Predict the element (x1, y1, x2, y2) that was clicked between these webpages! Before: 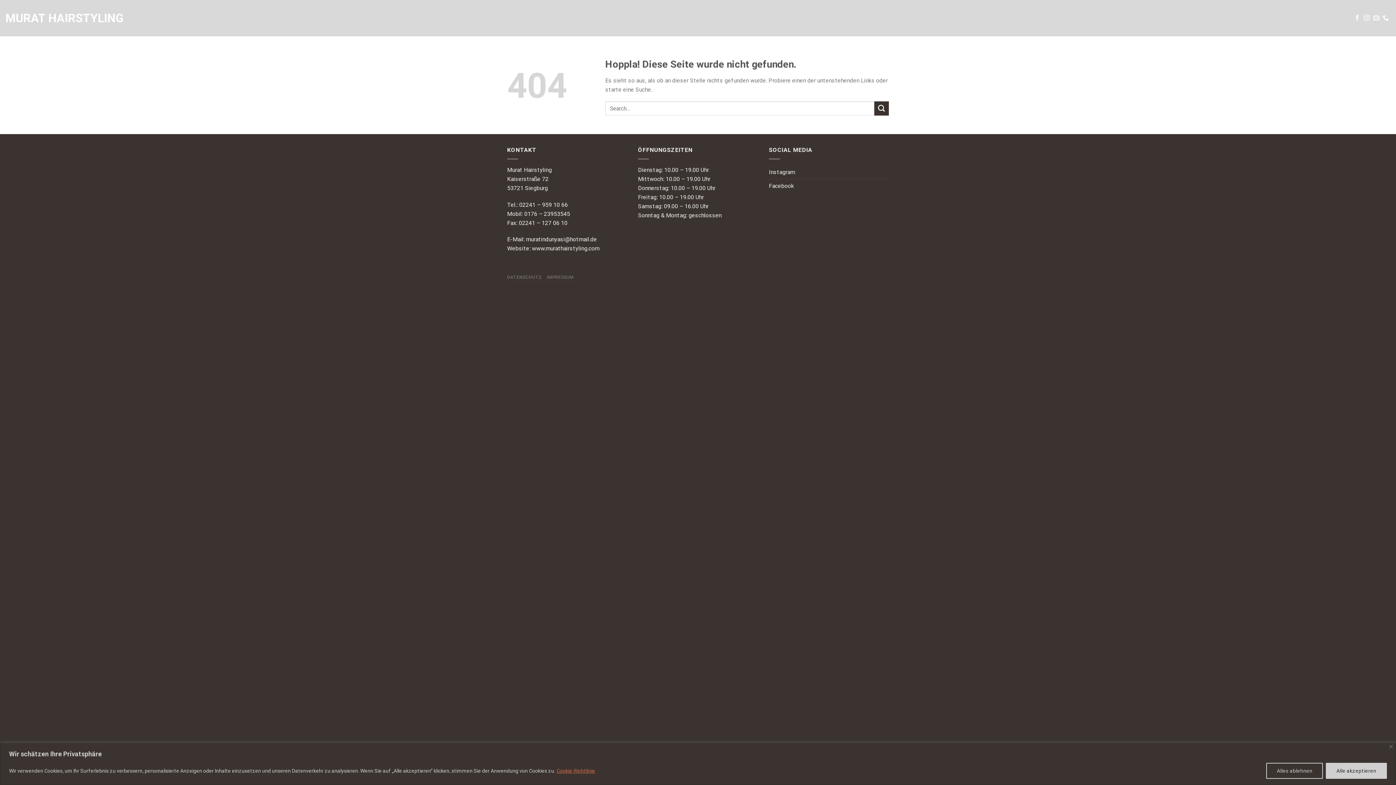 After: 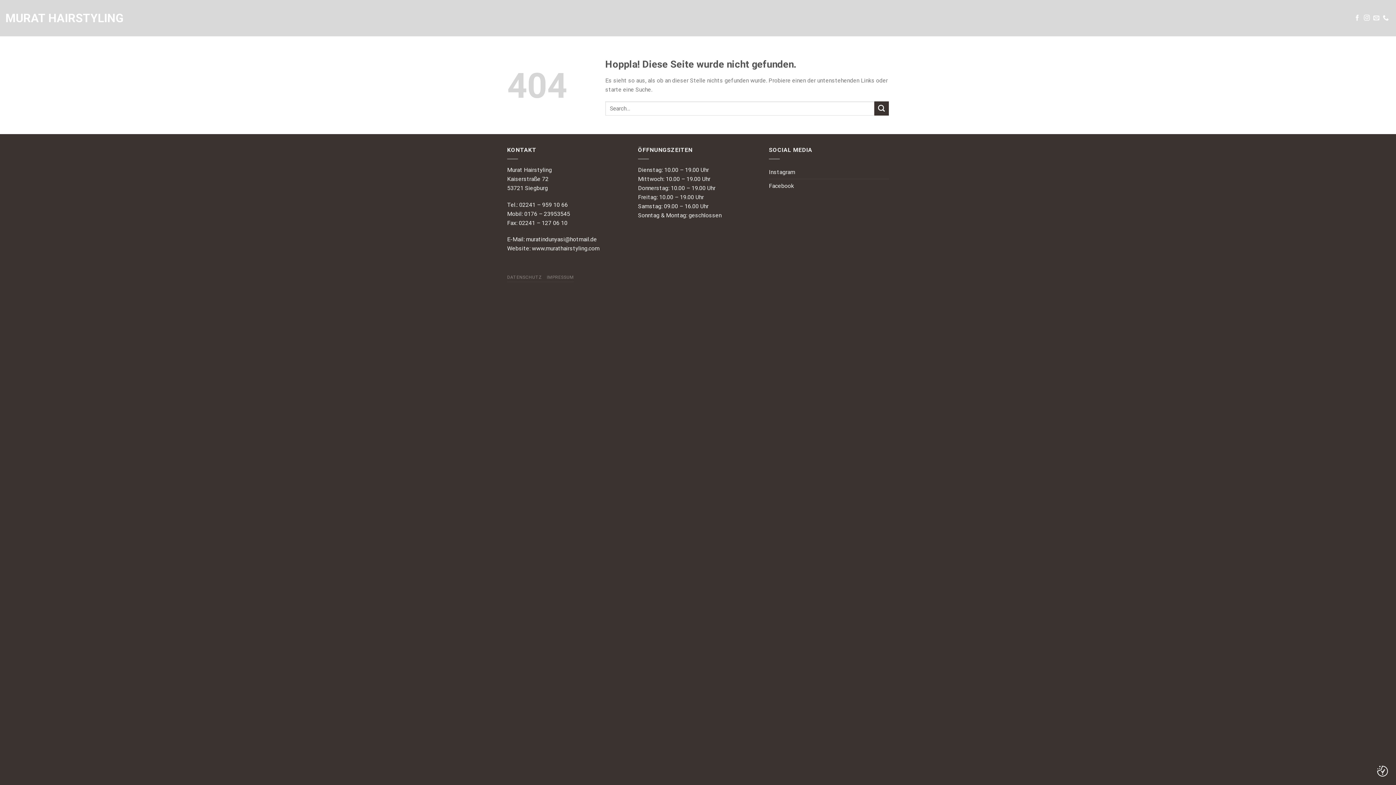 Action: bbox: (1389, 745, 1393, 748) label: Nah dran